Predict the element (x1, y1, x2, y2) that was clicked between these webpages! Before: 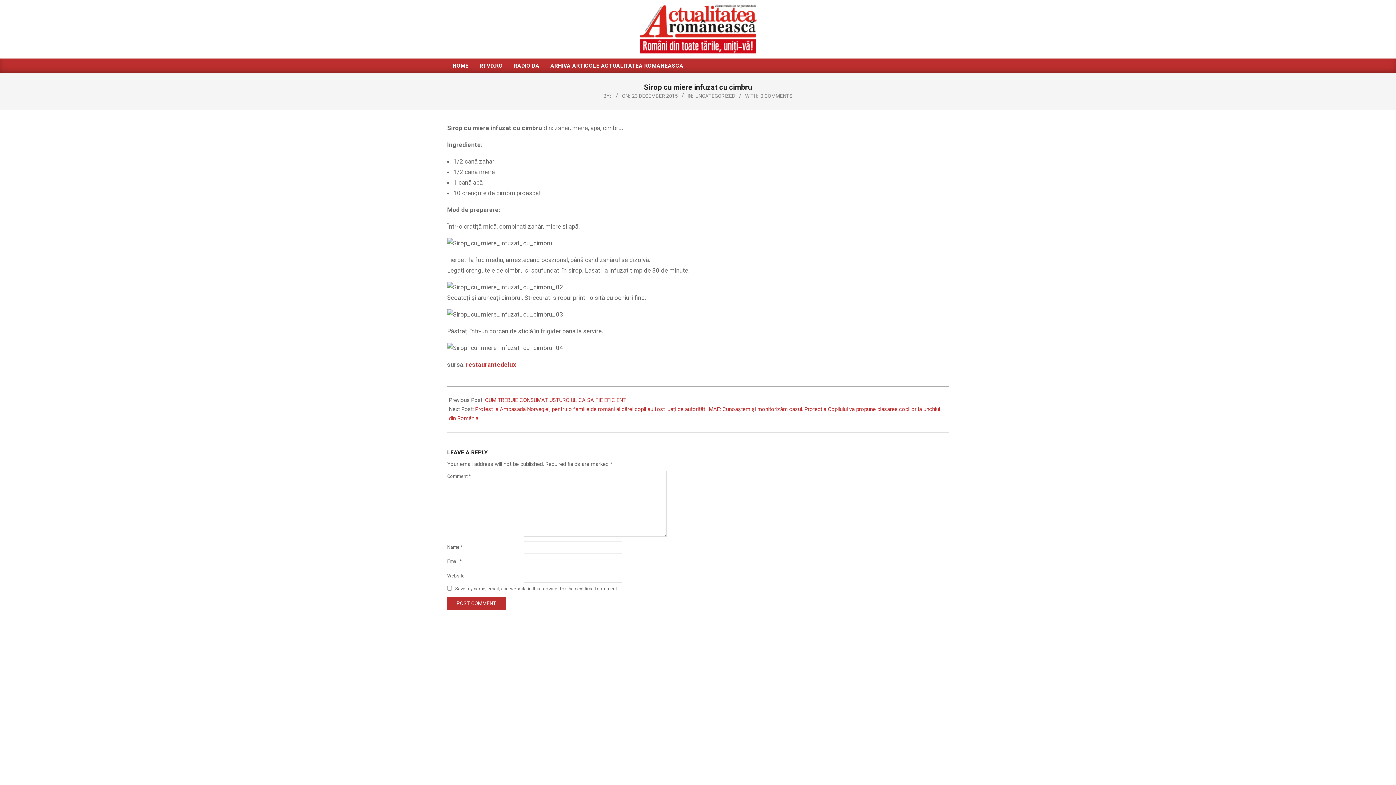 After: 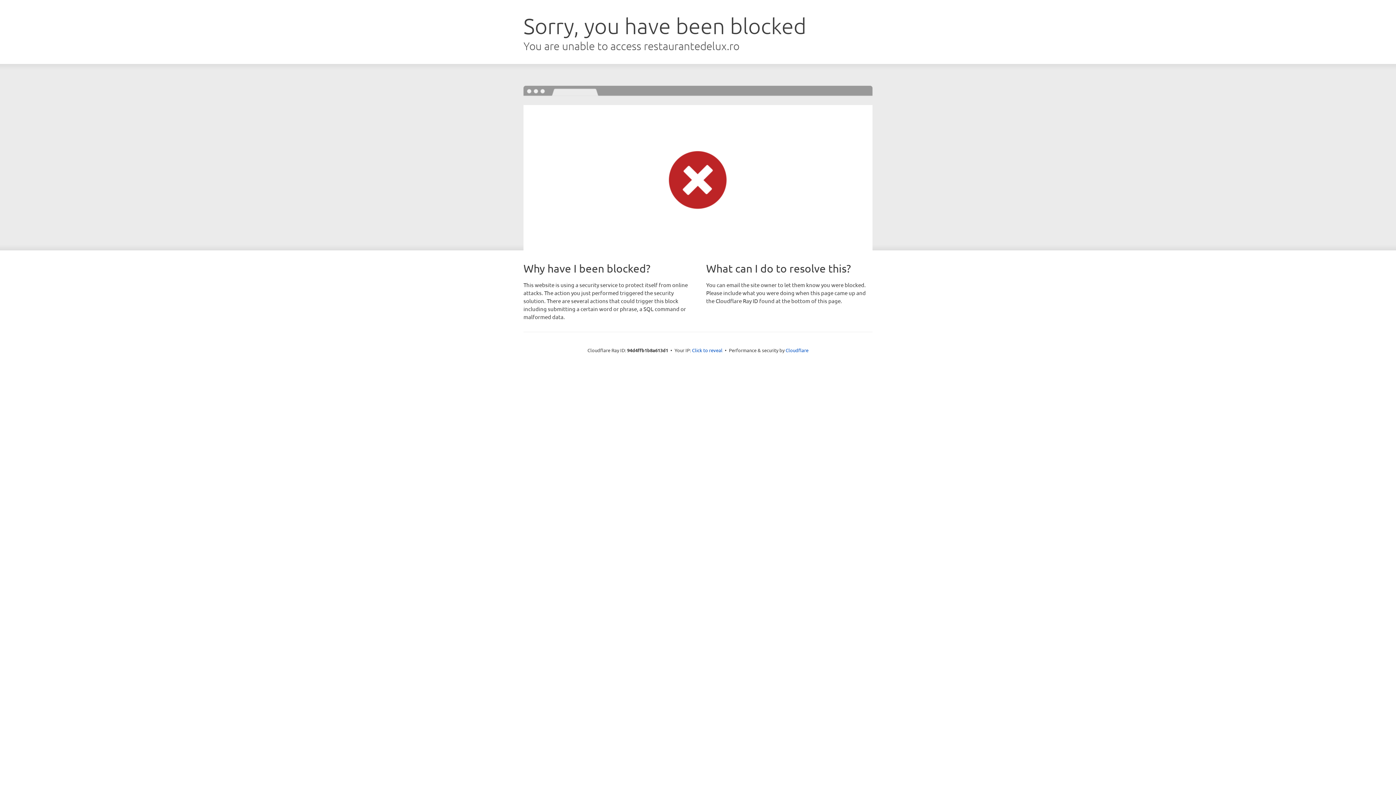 Action: bbox: (466, 361, 516, 368) label: restaurantedelux